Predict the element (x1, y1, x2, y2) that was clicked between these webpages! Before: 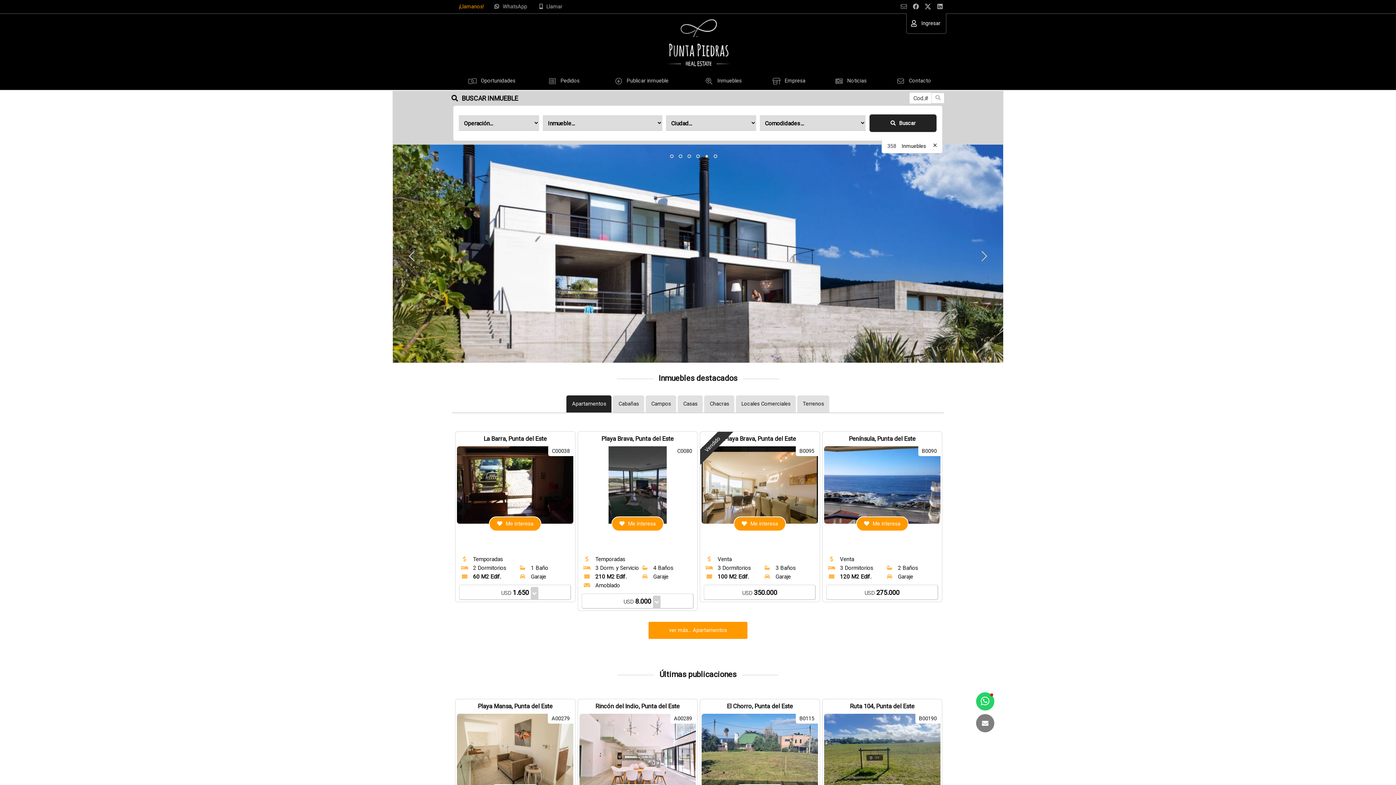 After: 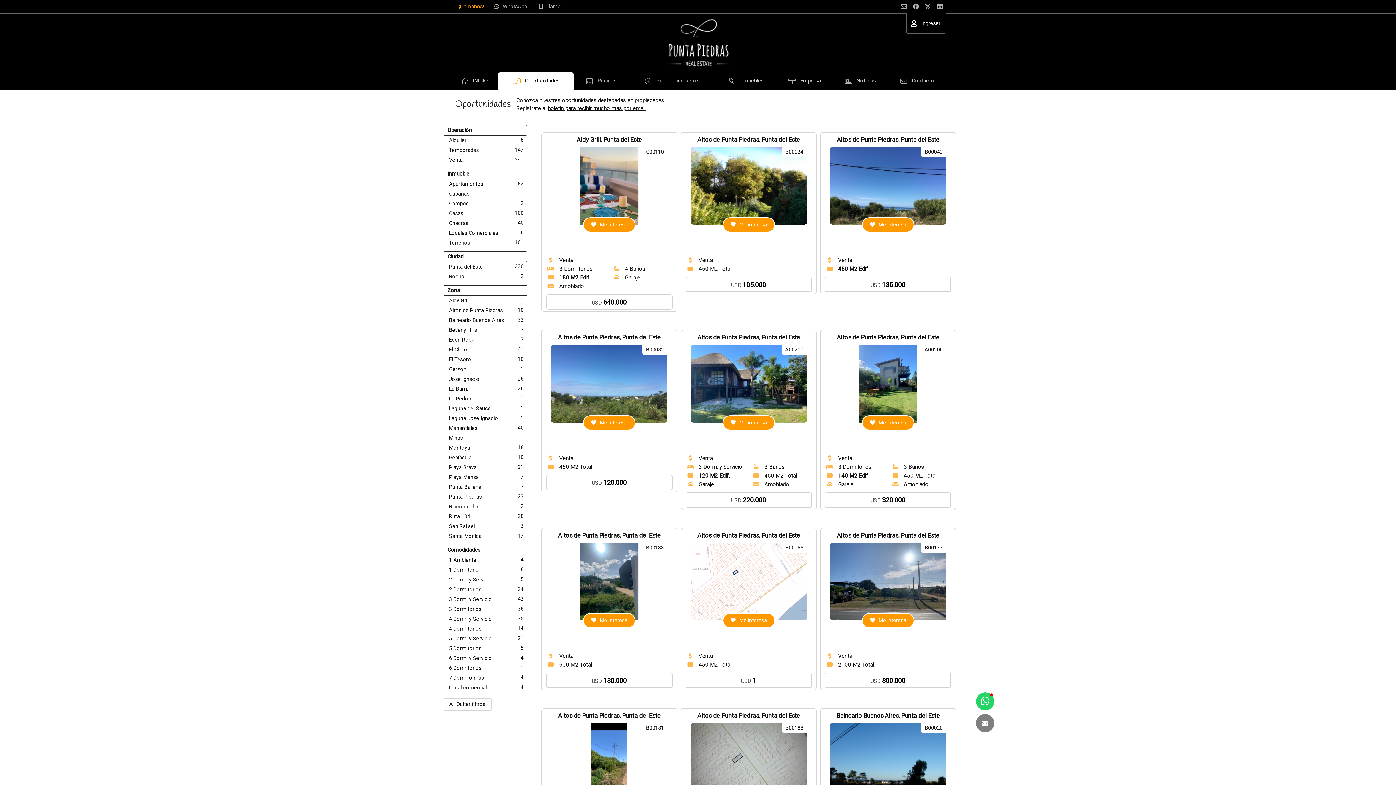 Action: bbox: (658, 373, 737, 382) label: Inmuebles destacados